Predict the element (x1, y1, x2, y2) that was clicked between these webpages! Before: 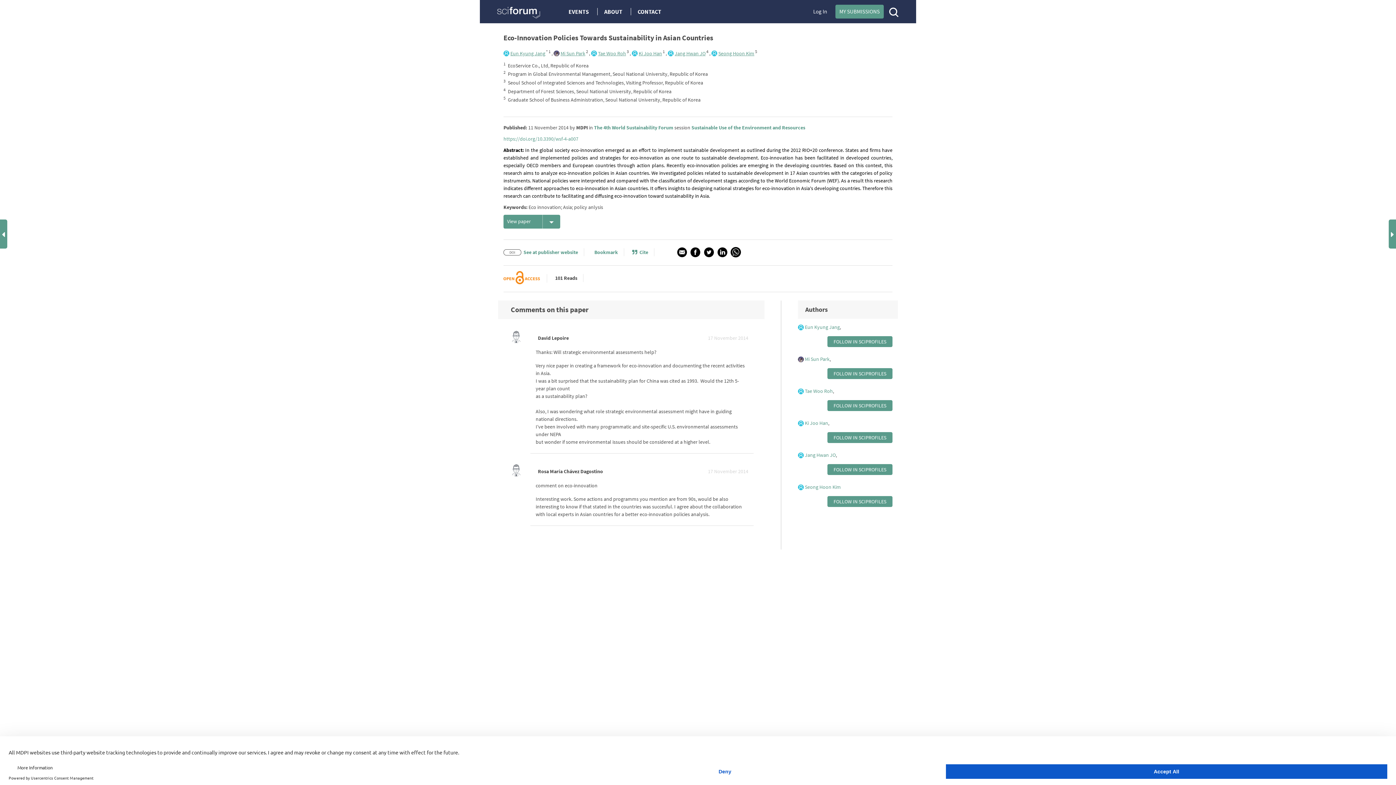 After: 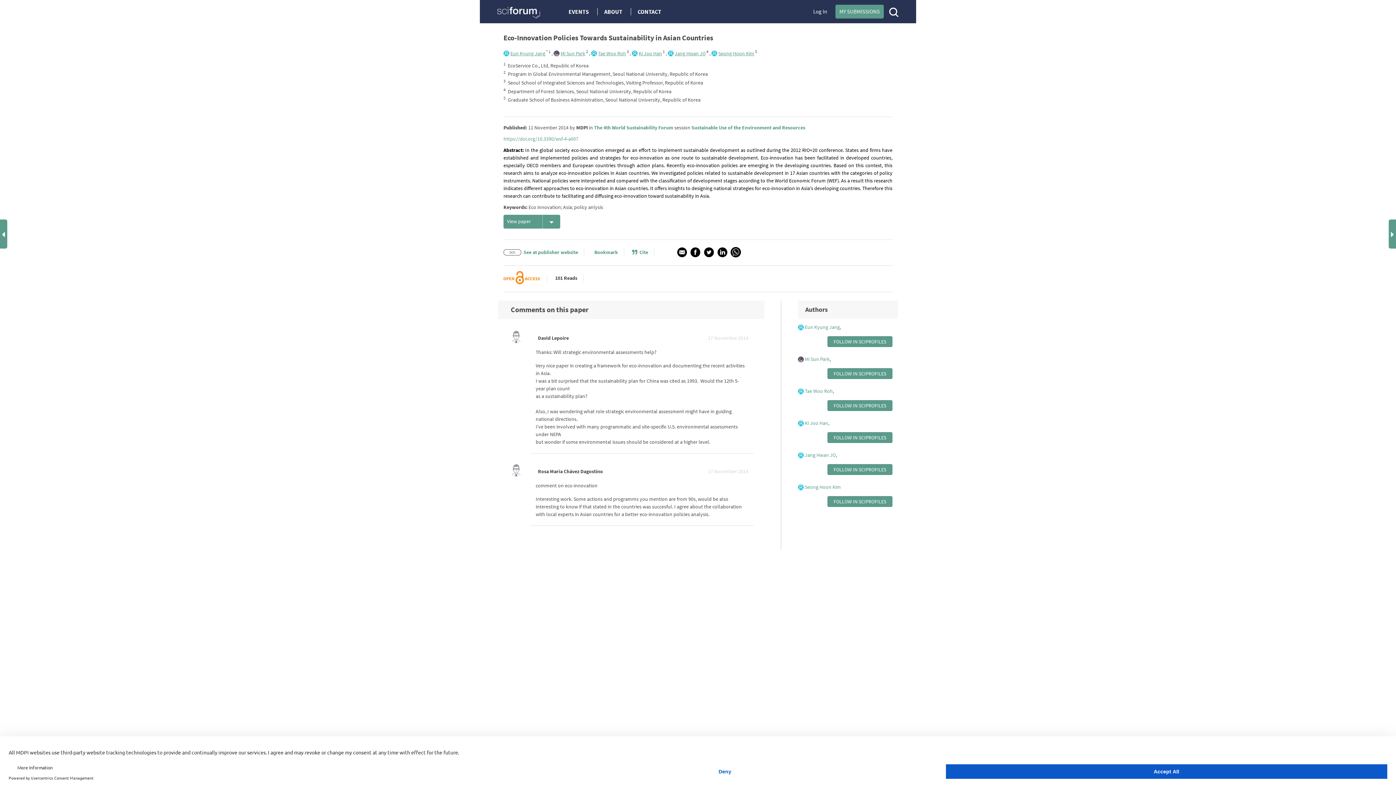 Action: label:   bbox: (703, 248, 717, 255)